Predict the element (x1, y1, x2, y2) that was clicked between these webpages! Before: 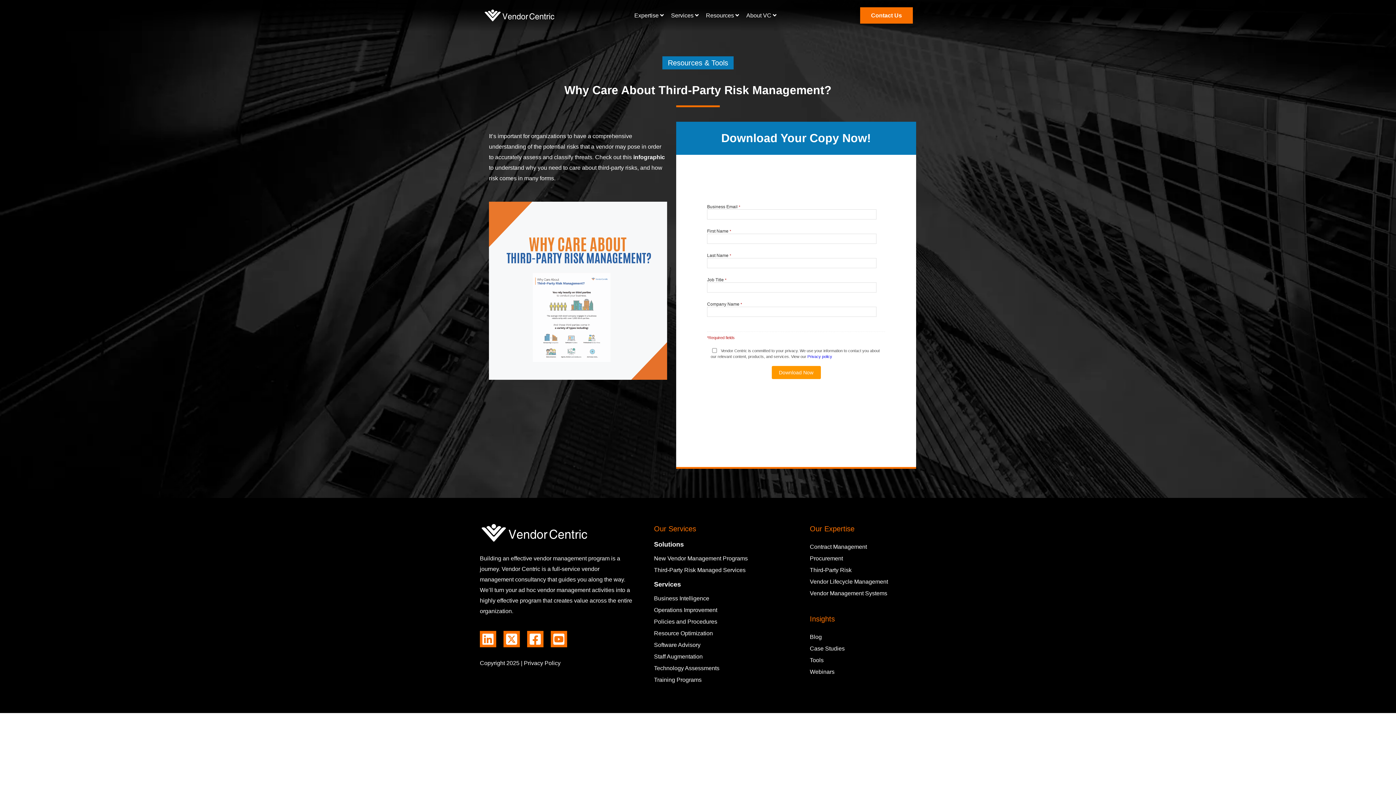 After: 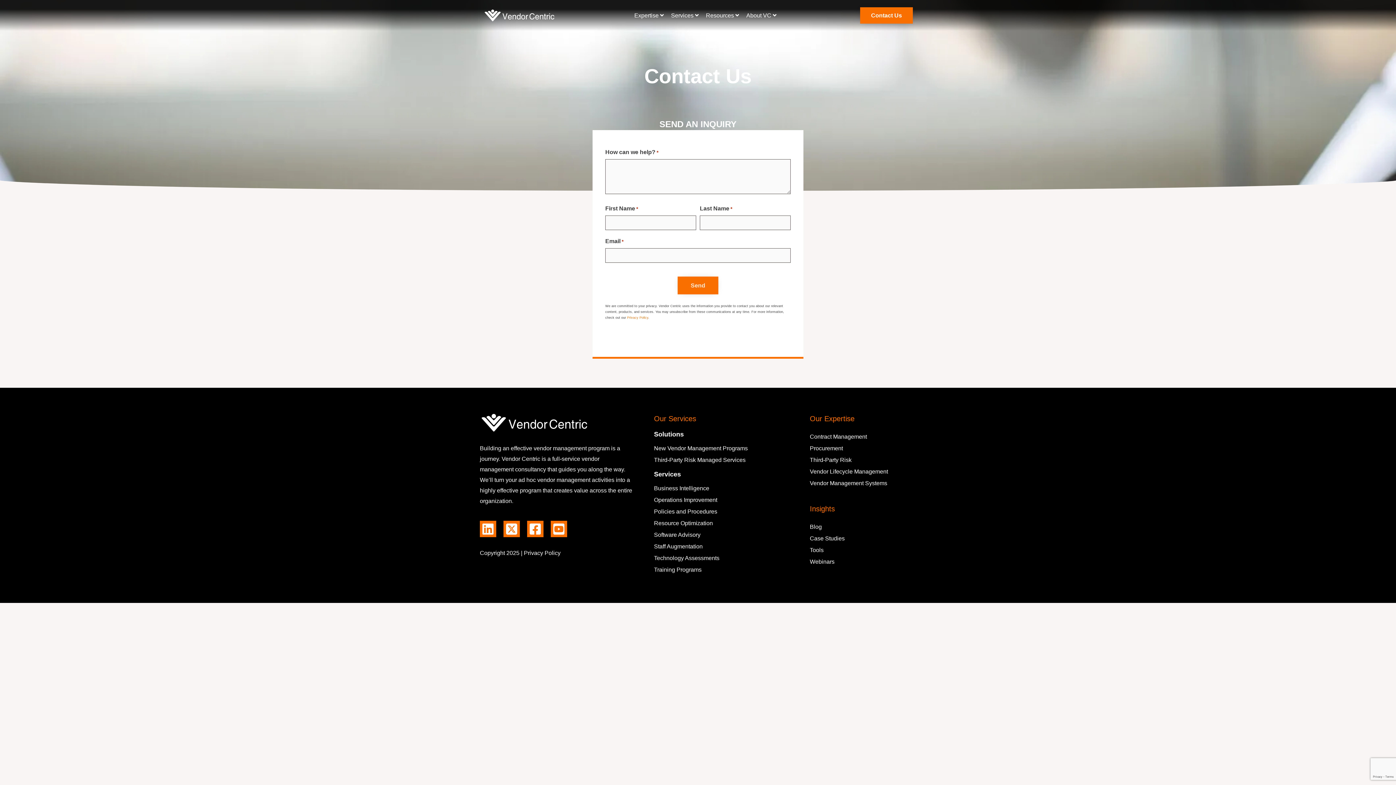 Action: bbox: (860, 7, 913, 23) label: Contact Us